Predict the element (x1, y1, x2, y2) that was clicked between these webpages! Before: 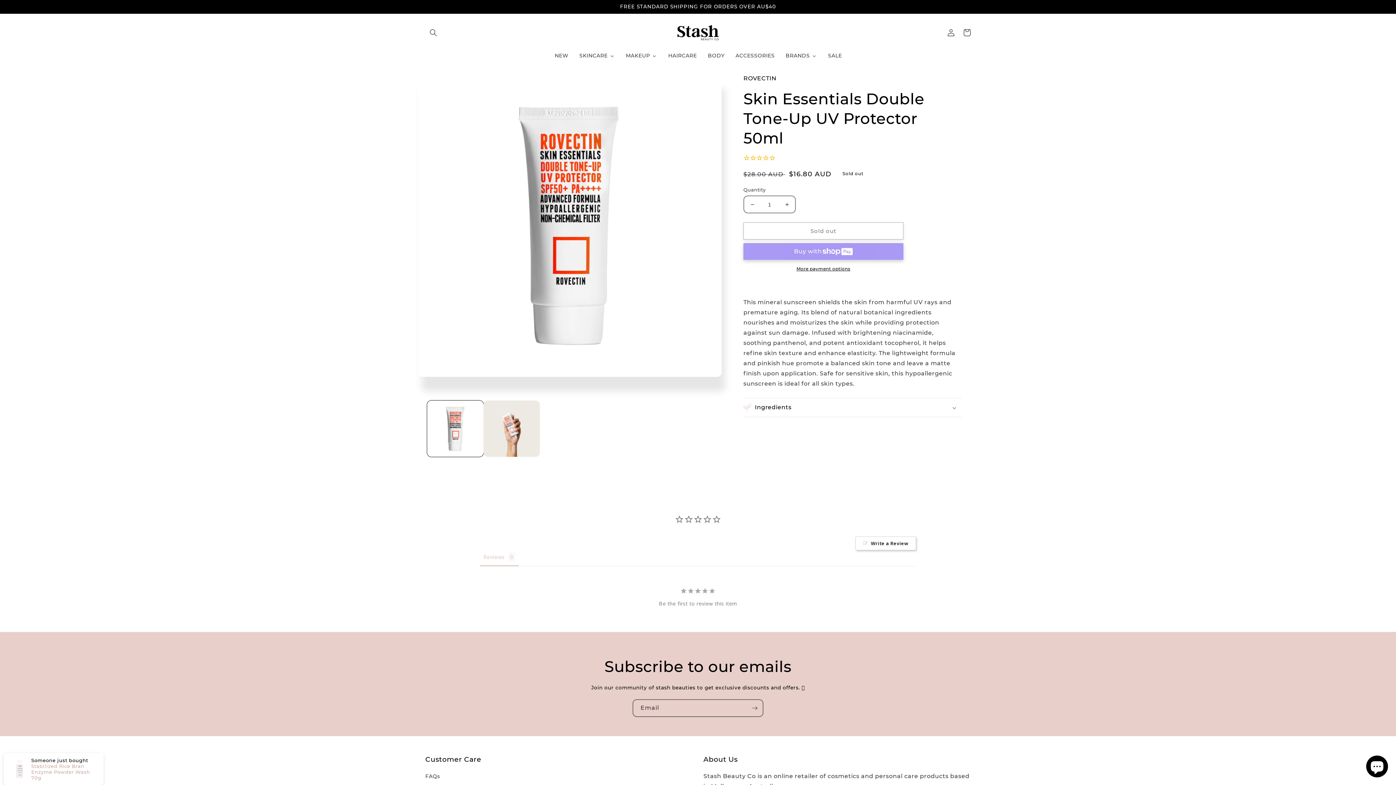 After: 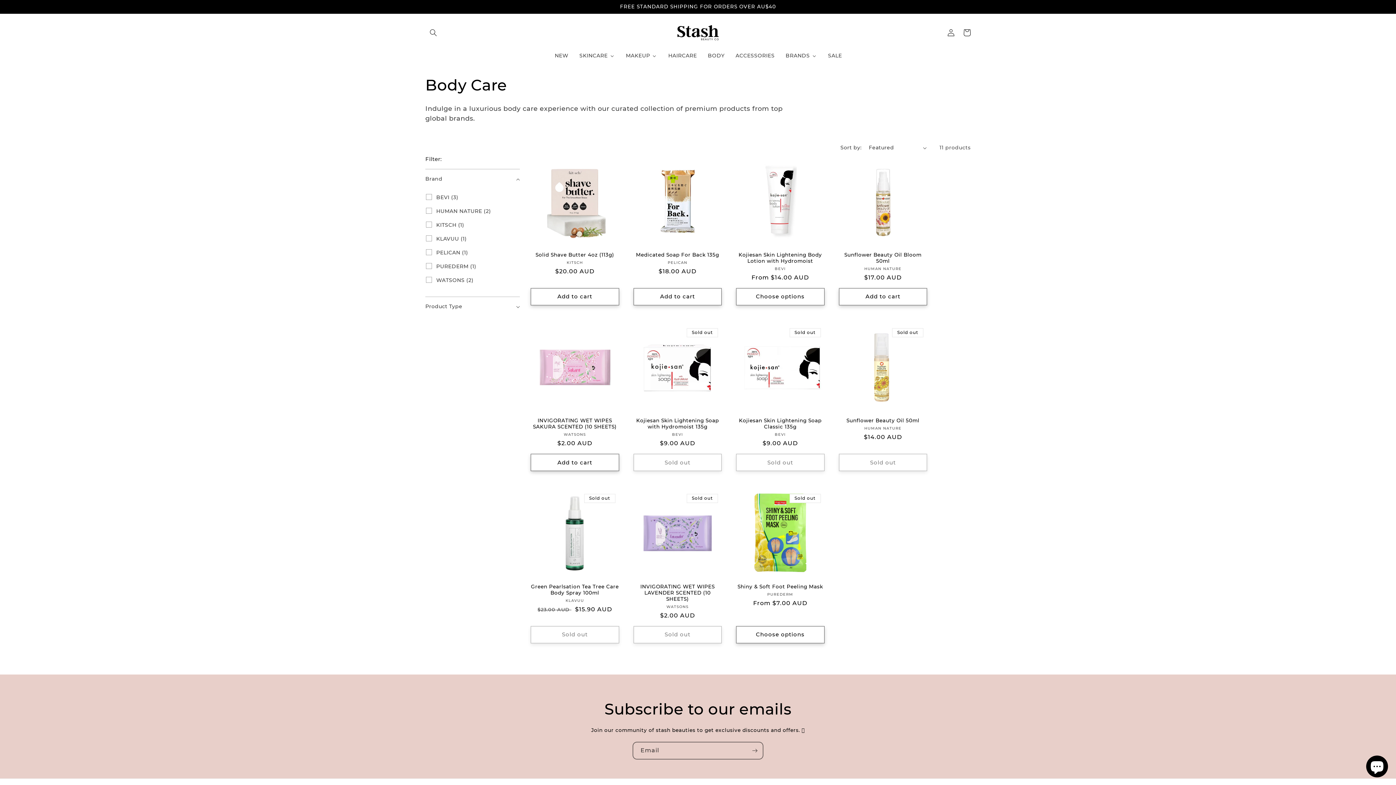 Action: bbox: (702, 48, 729, 63) label: BODY